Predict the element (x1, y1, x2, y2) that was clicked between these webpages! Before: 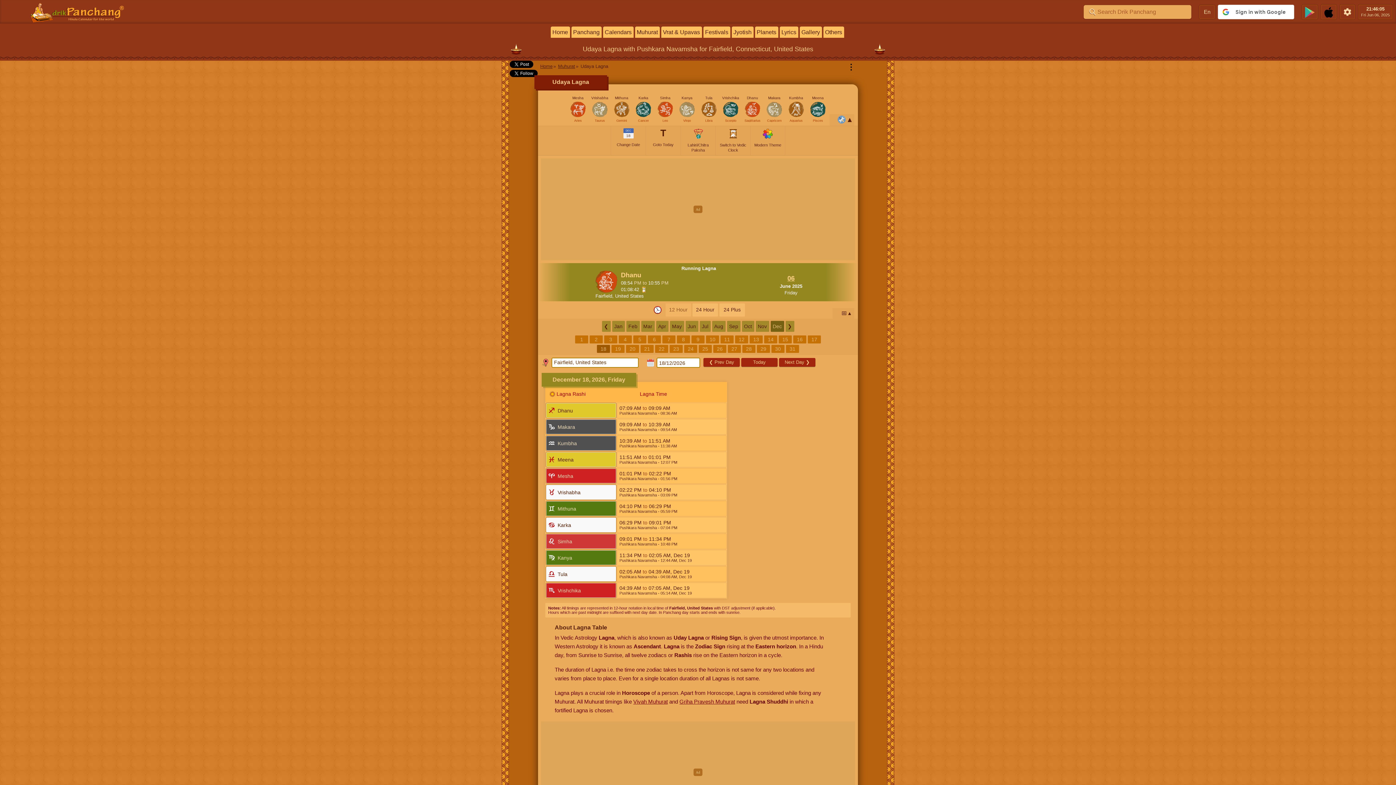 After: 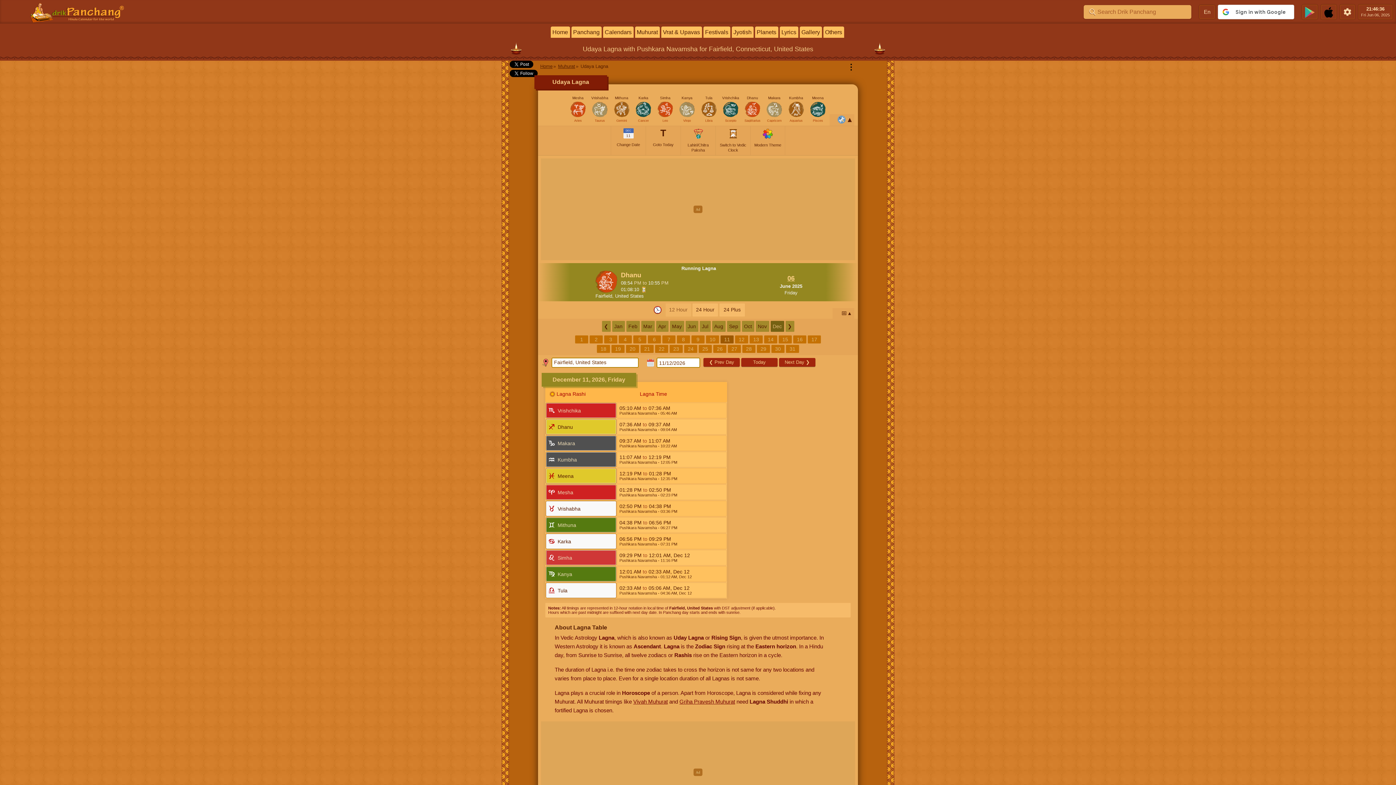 Action: bbox: (720, 335, 733, 343) label: 11